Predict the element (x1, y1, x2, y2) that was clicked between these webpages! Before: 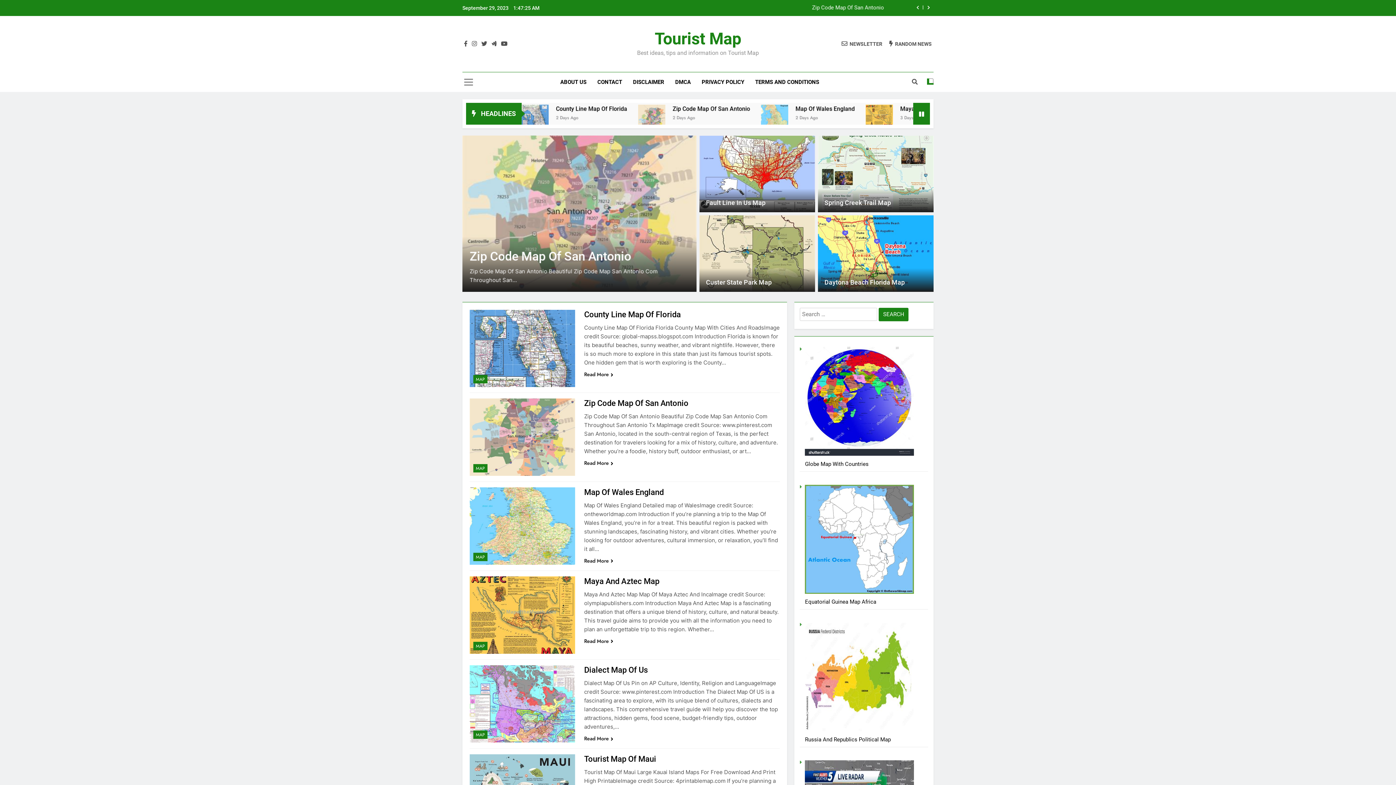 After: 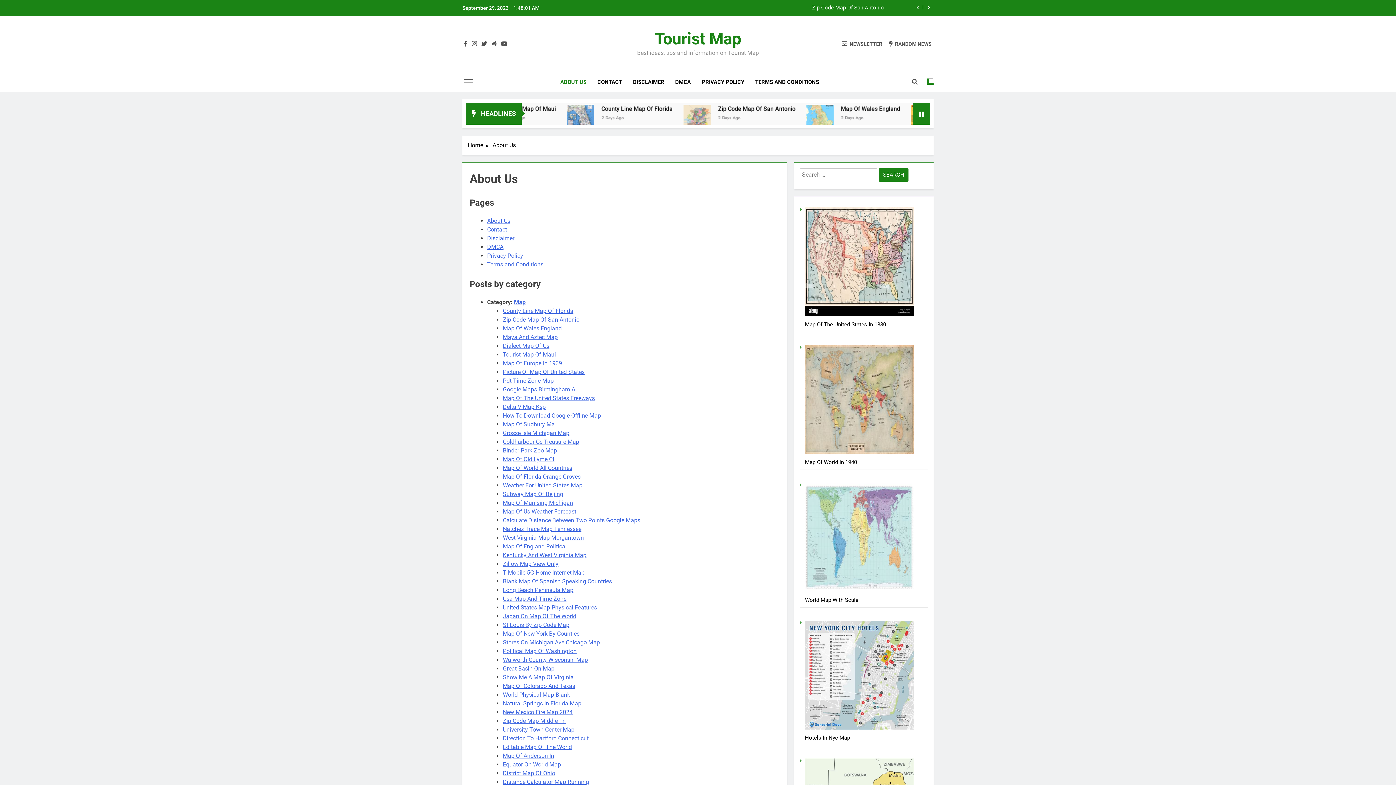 Action: bbox: (554, 72, 592, 92) label: ABOUT US